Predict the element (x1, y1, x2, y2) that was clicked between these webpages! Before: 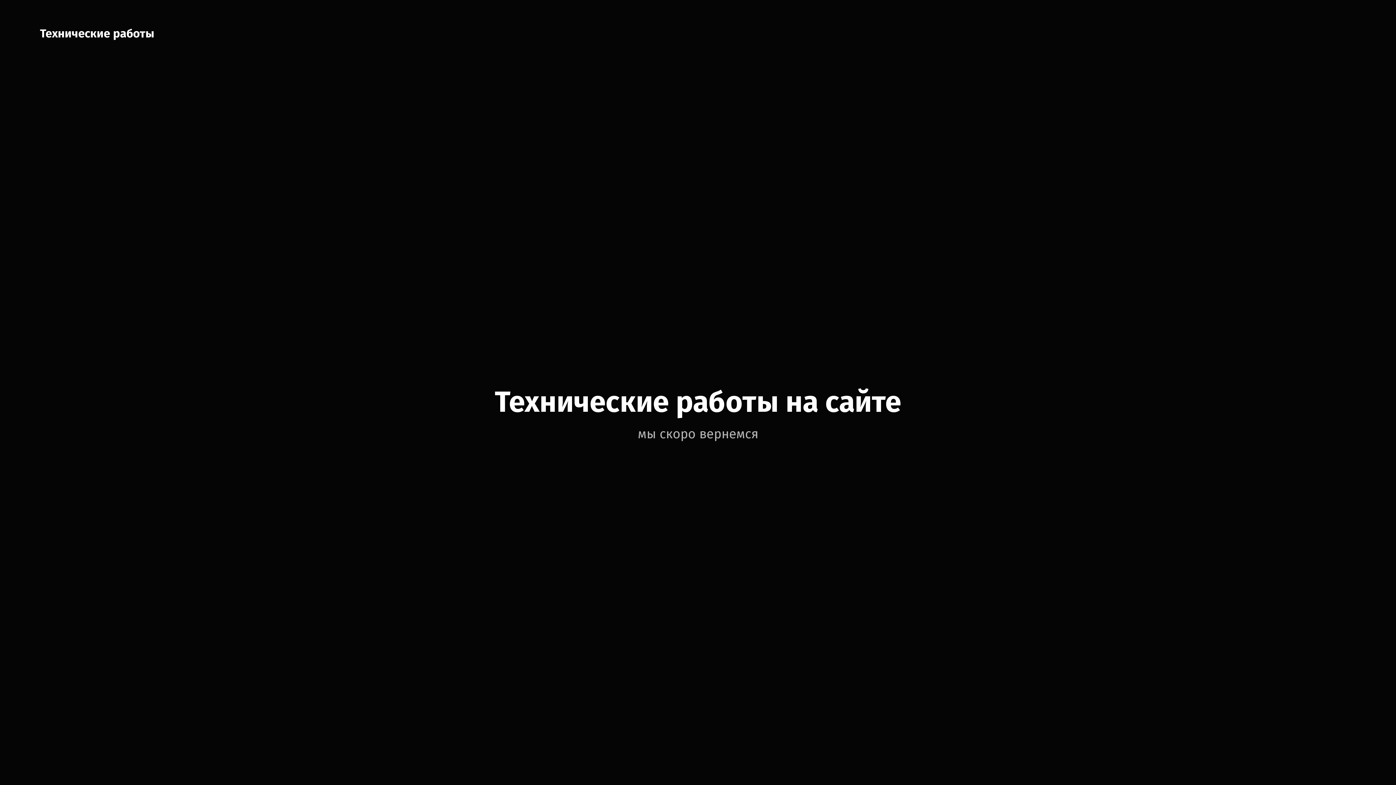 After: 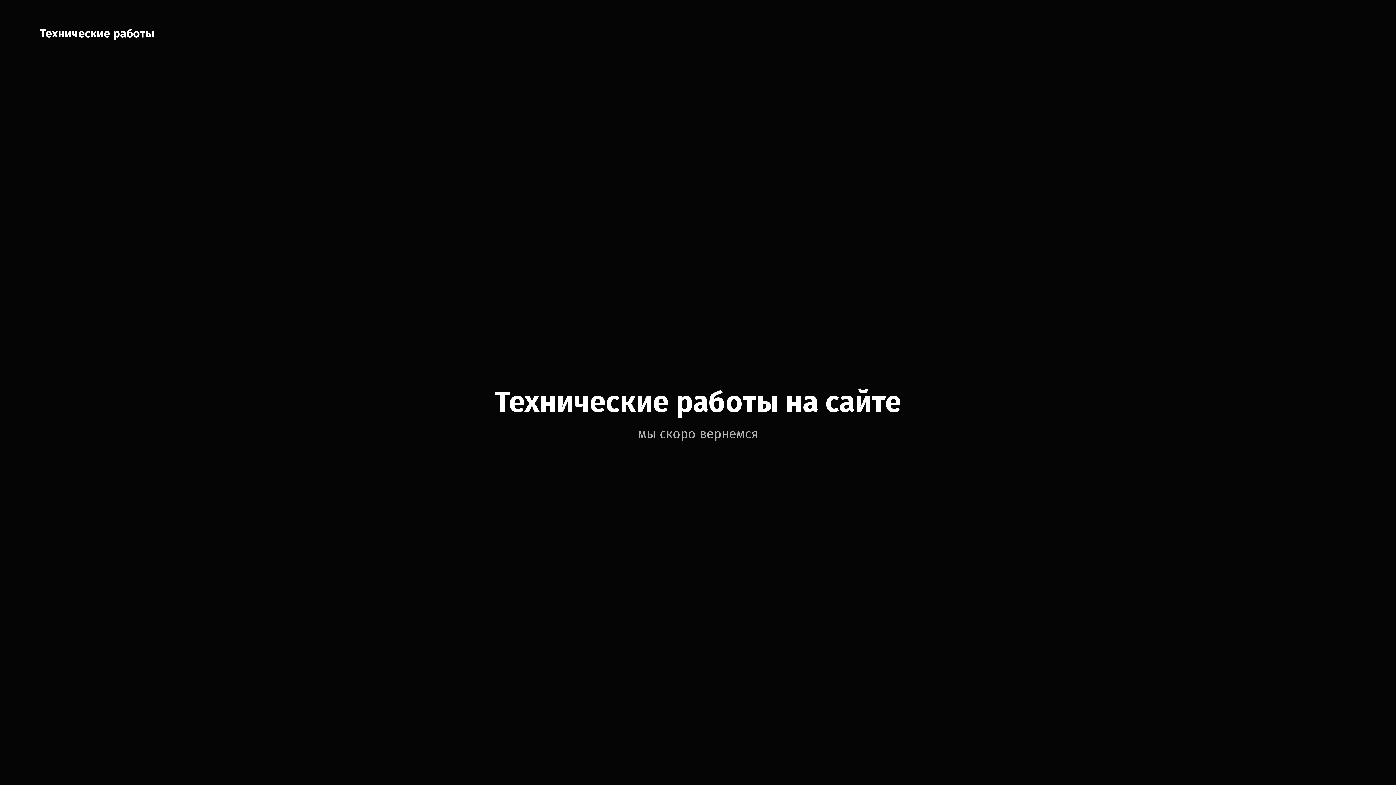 Action: bbox: (40, 26, 154, 40) label: Технические работы